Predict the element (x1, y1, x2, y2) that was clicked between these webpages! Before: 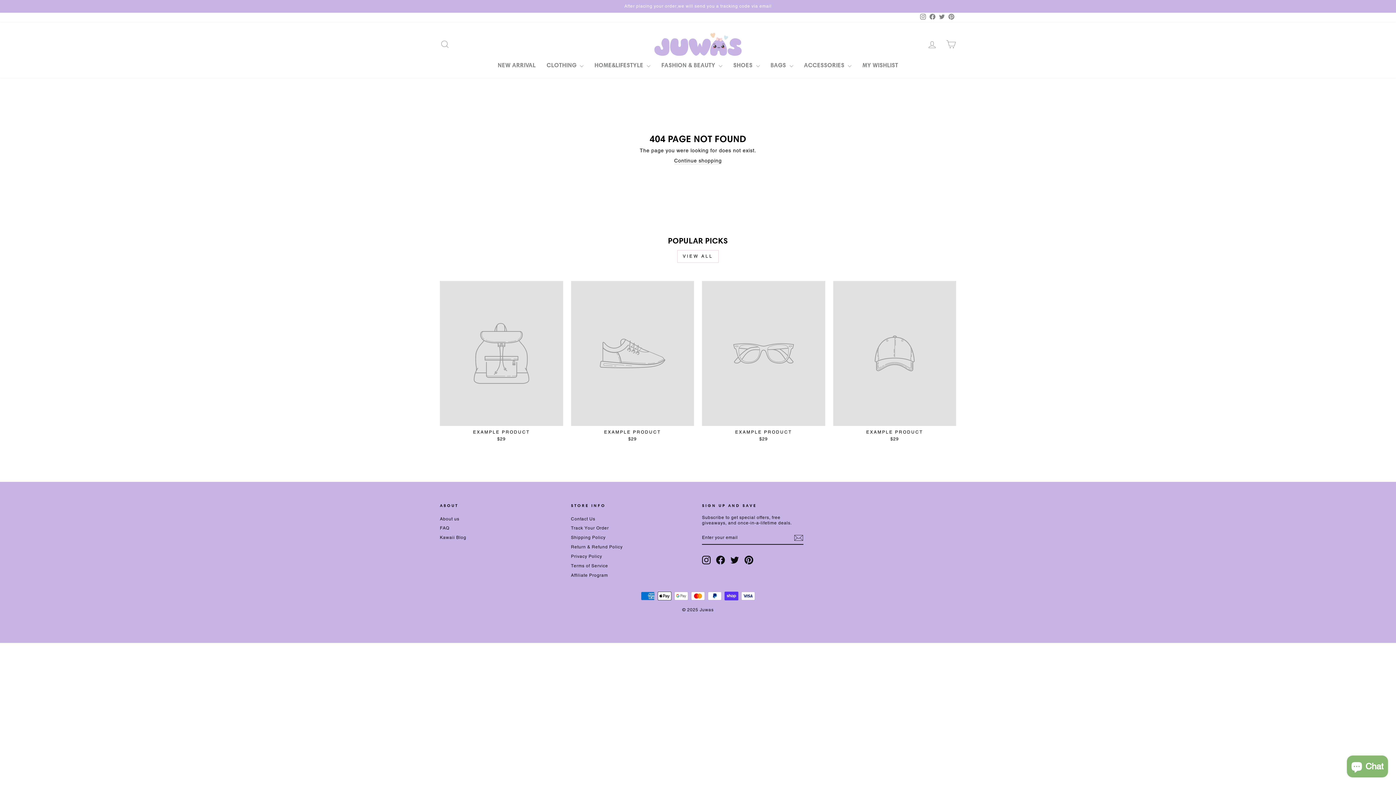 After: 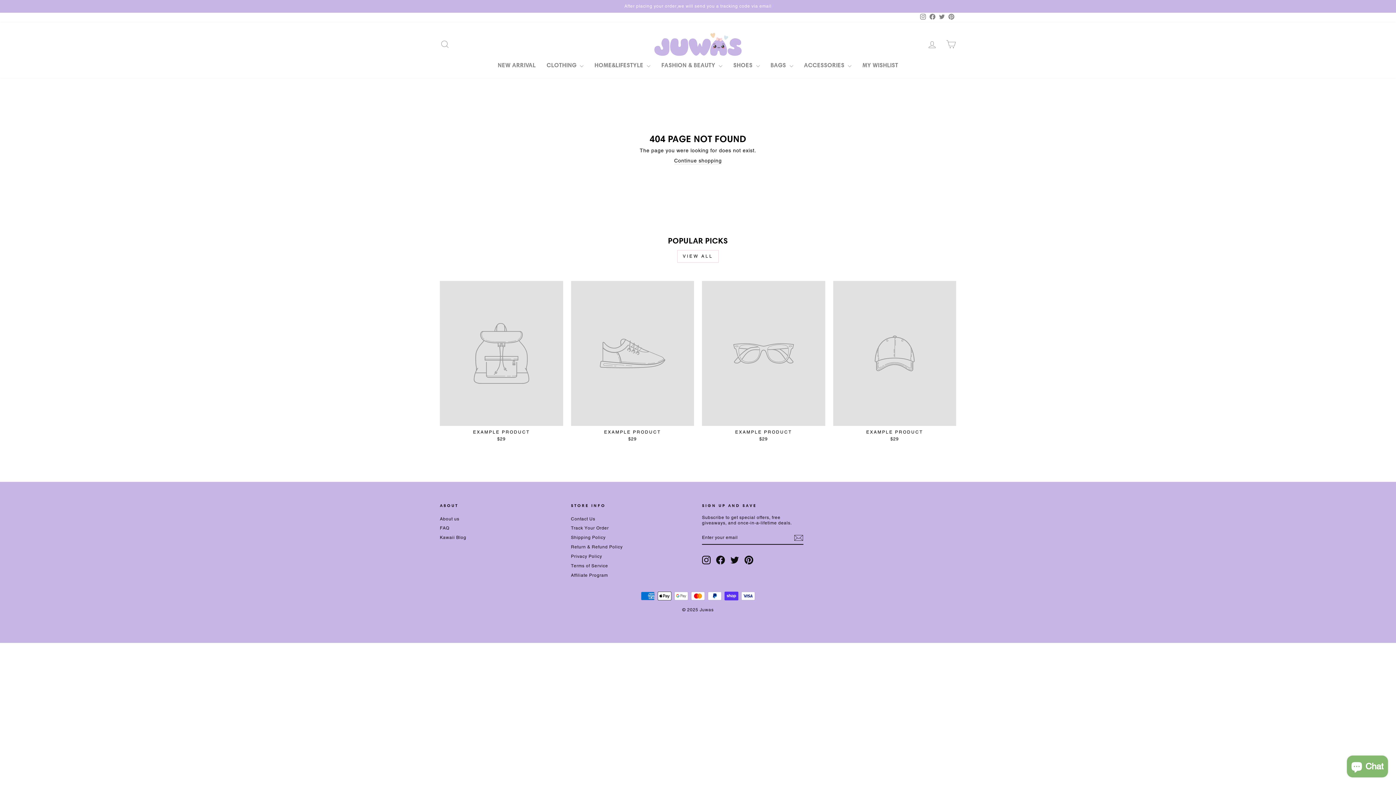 Action: bbox: (744, 555, 753, 564) label: Pinterest